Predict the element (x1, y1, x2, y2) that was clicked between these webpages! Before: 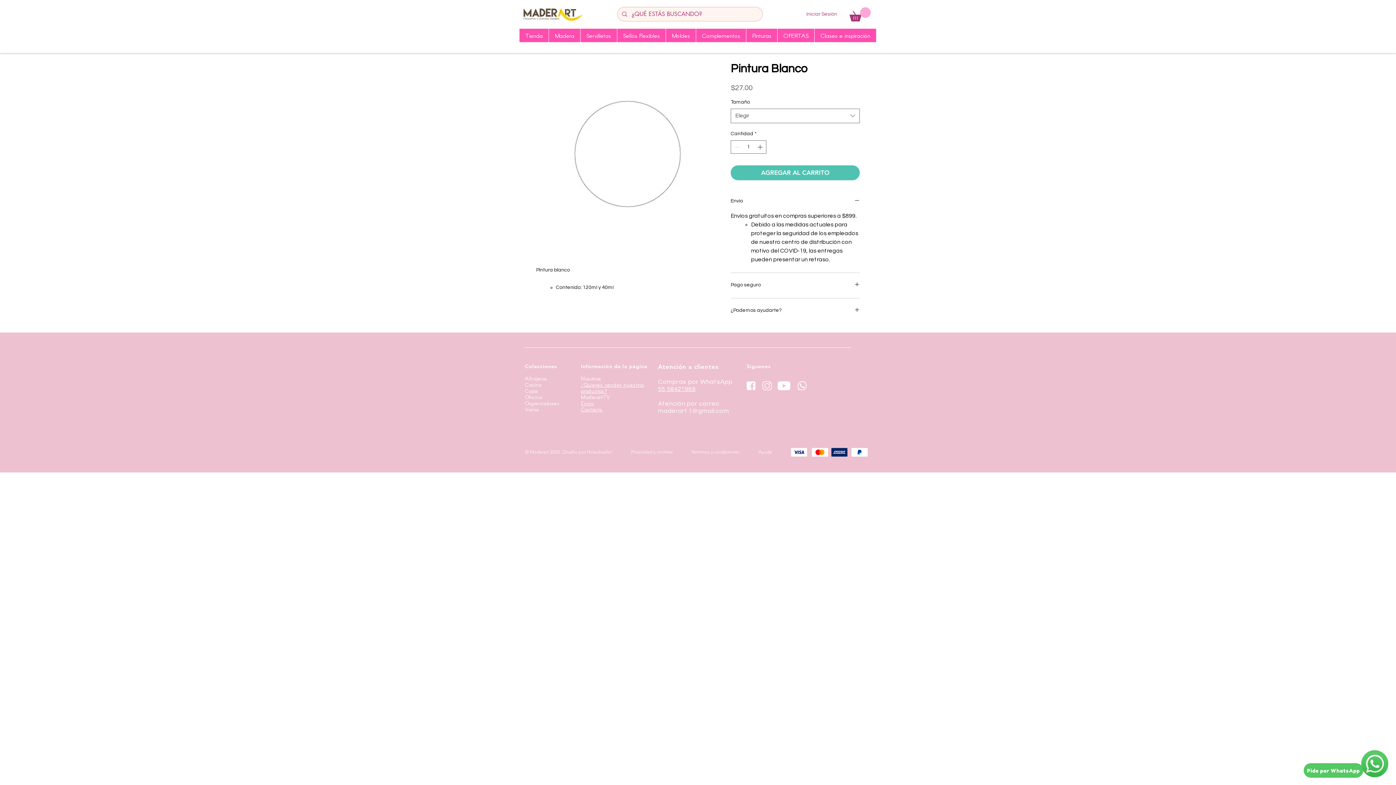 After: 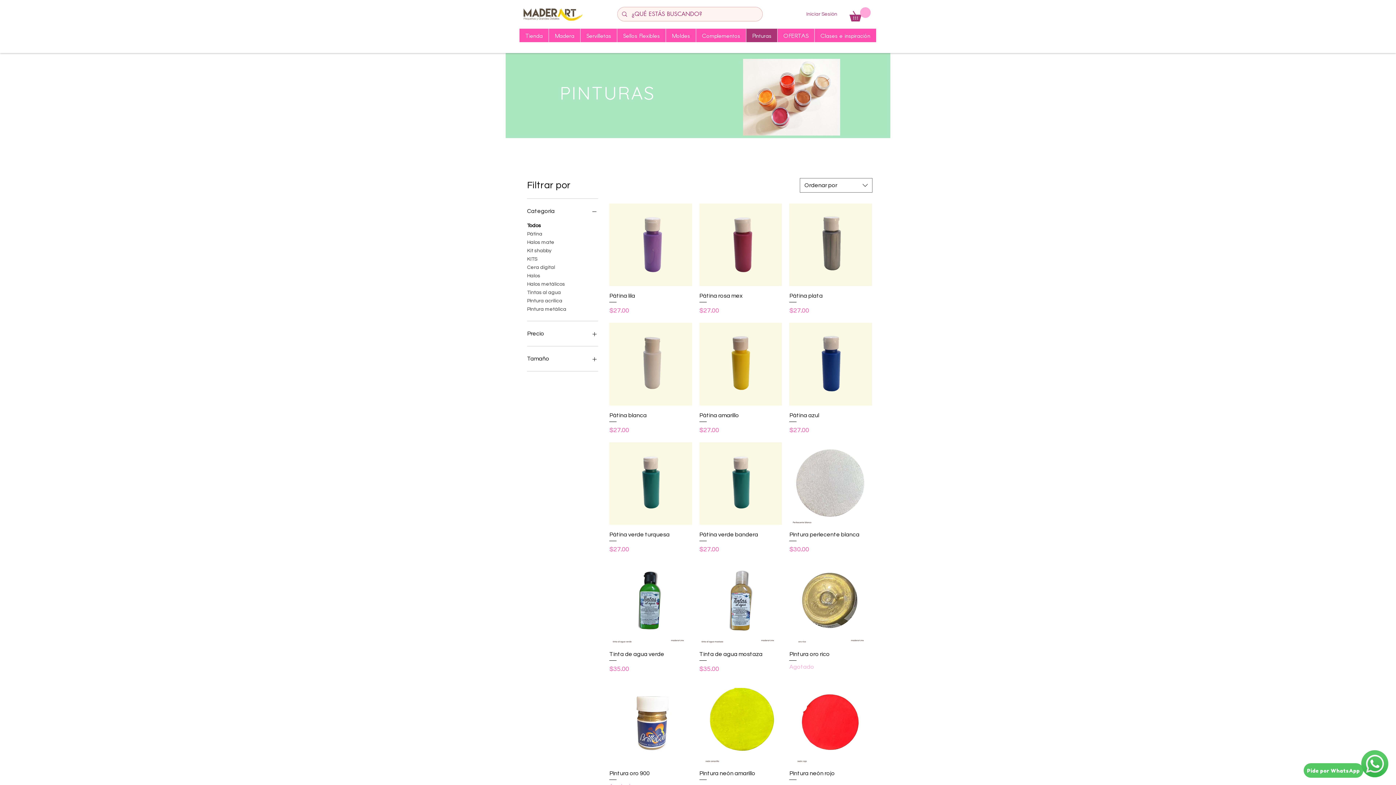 Action: label: Pinturas bbox: (746, 28, 777, 42)